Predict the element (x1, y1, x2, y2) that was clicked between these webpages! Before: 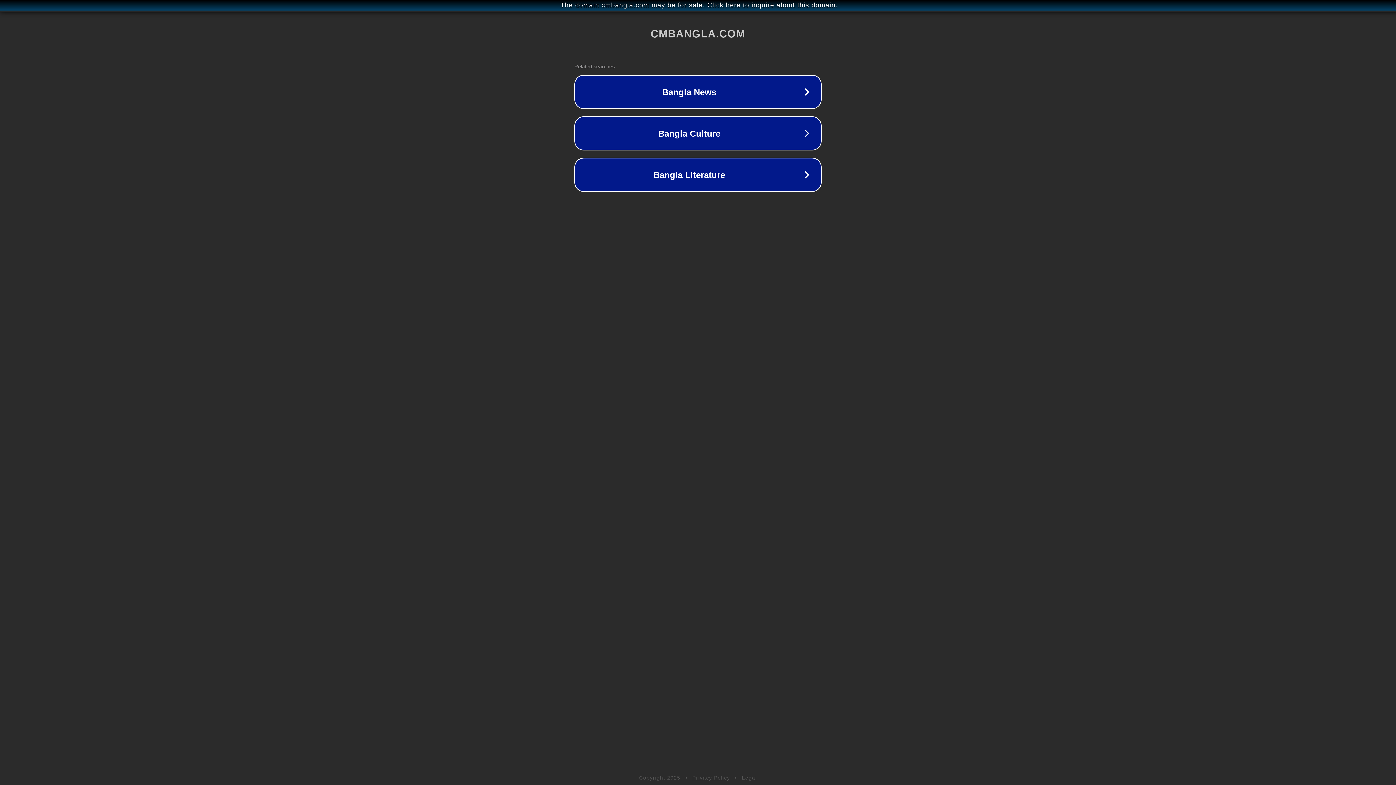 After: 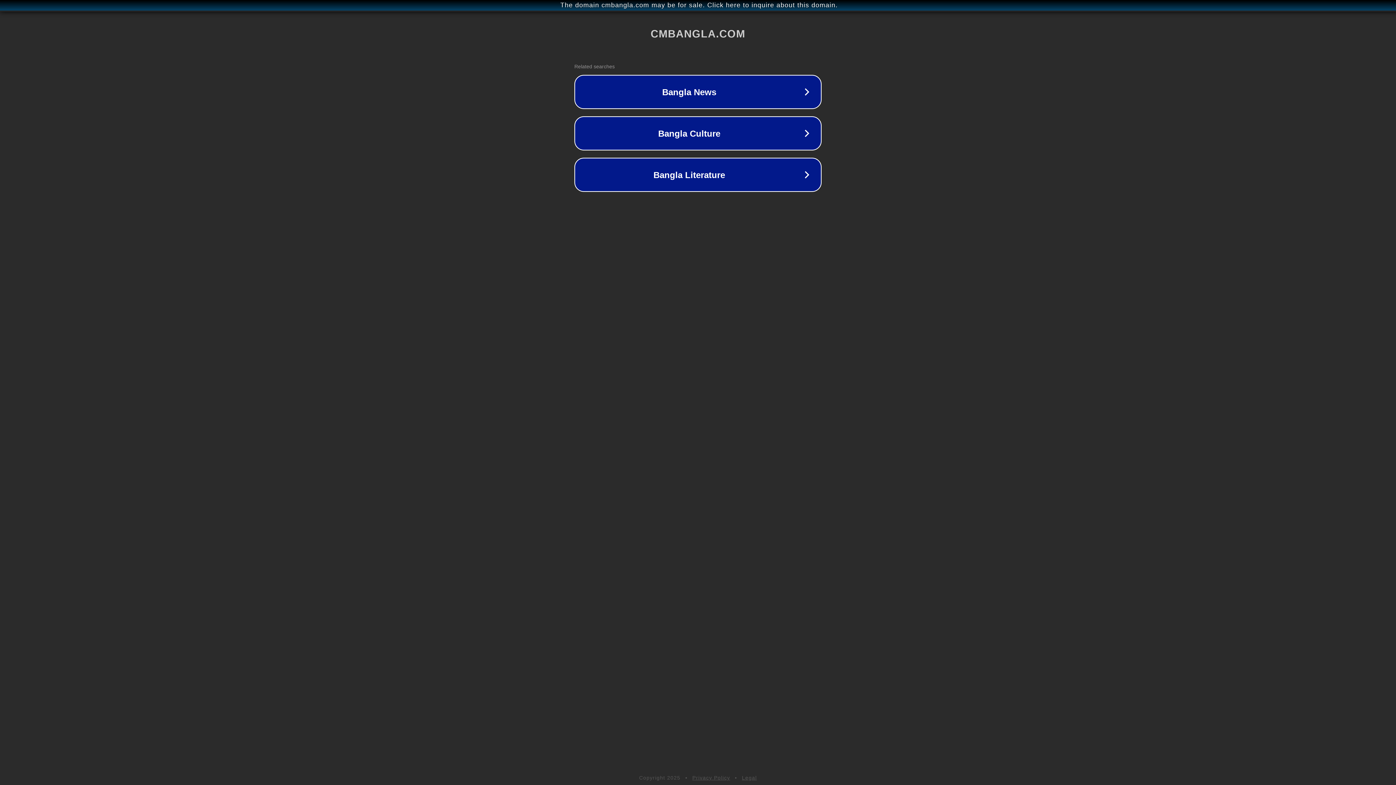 Action: label: Legal bbox: (742, 775, 757, 781)